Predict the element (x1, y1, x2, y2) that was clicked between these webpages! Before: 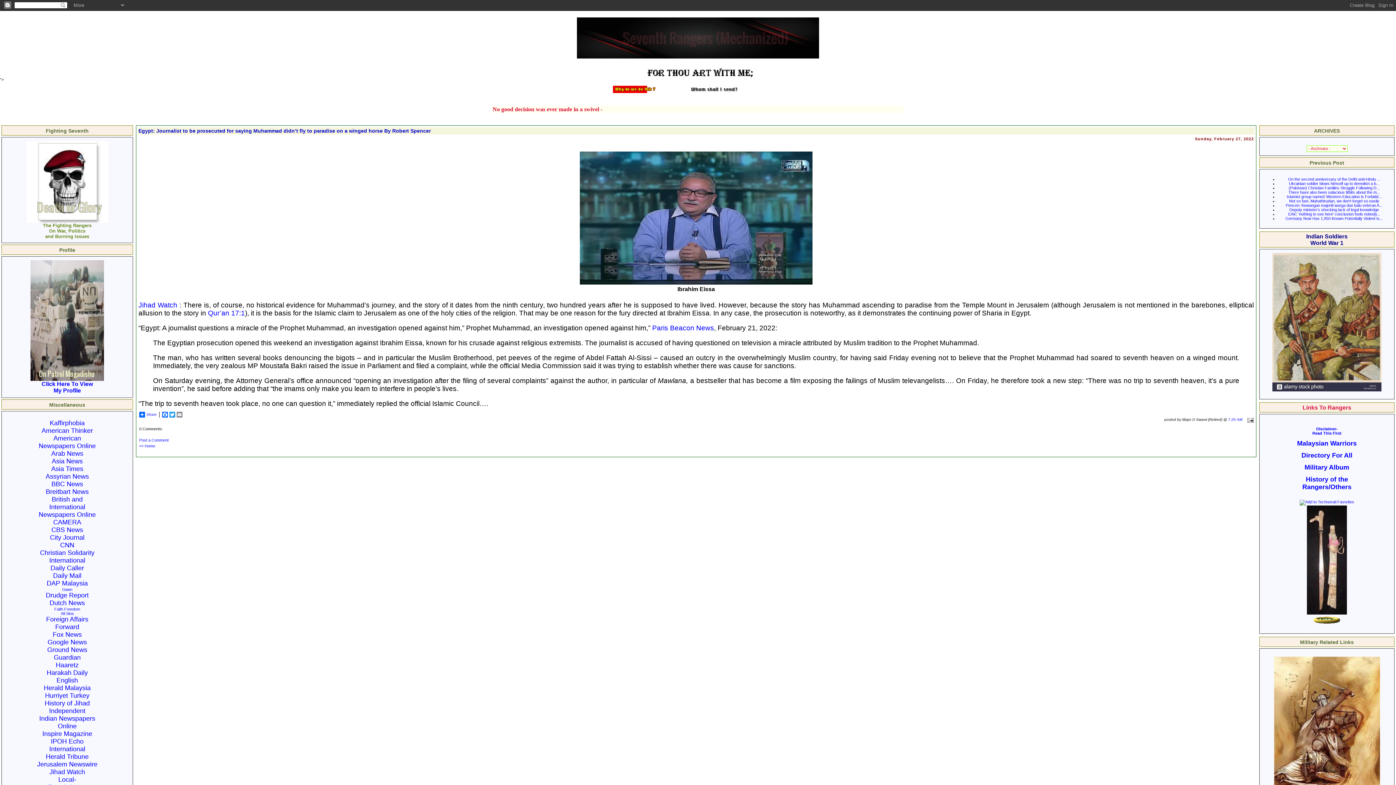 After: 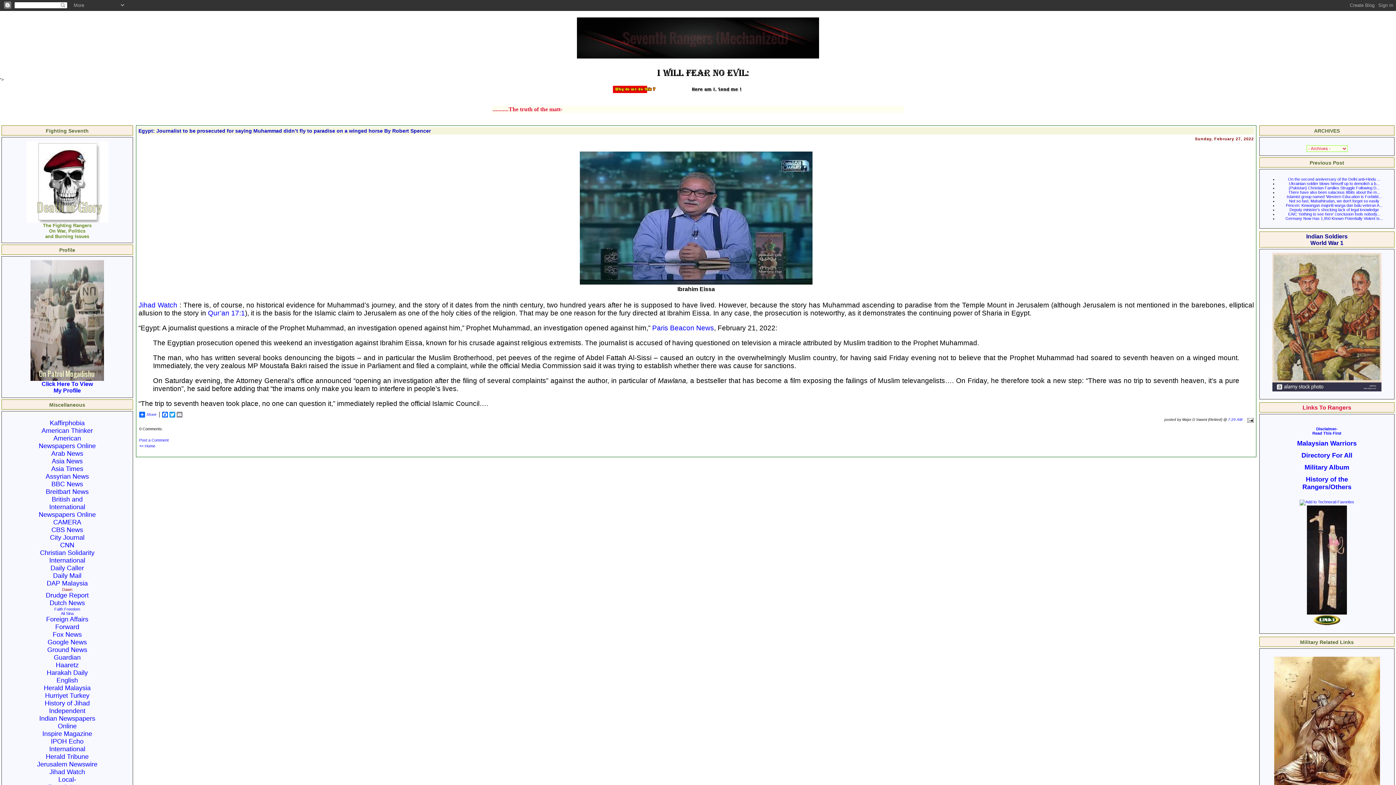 Action: bbox: (62, 587, 72, 592) label: Dawn